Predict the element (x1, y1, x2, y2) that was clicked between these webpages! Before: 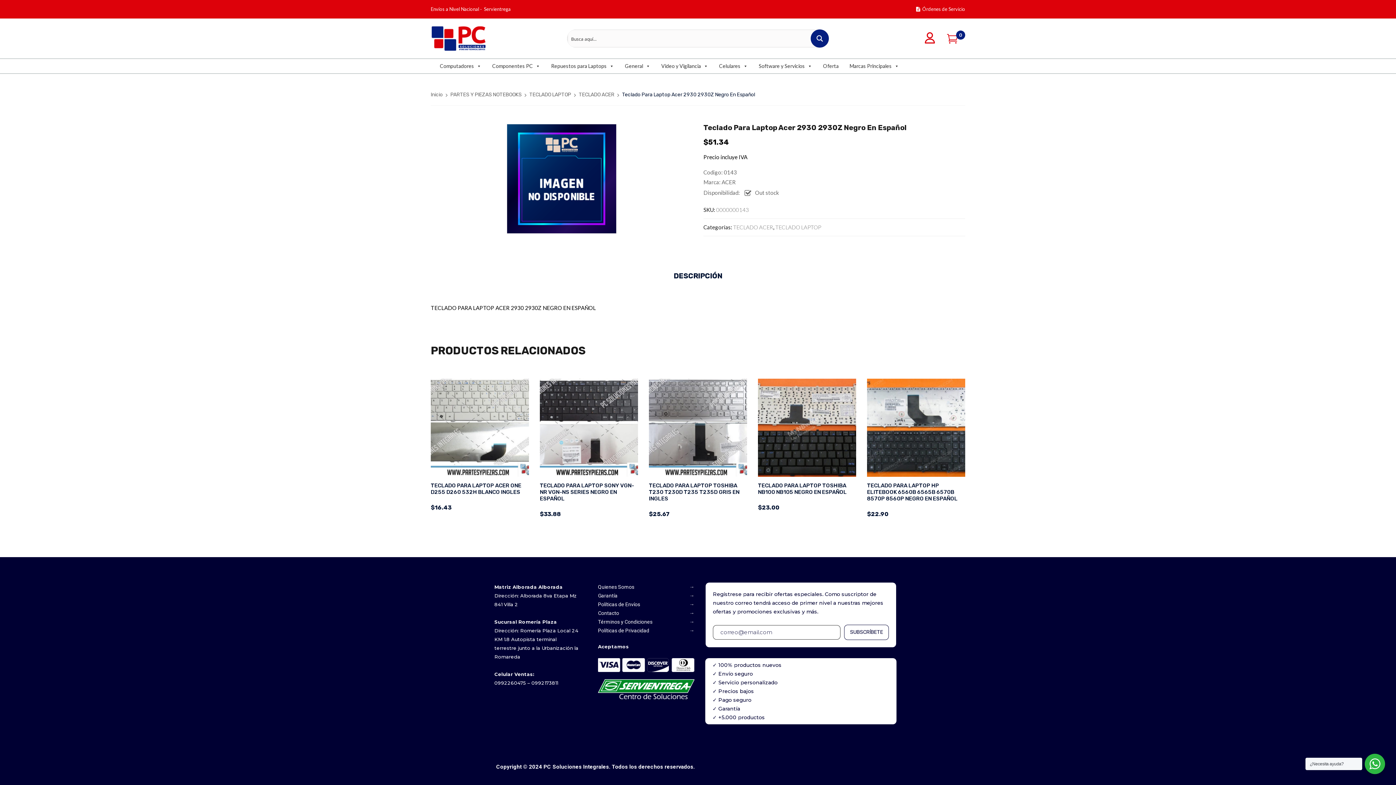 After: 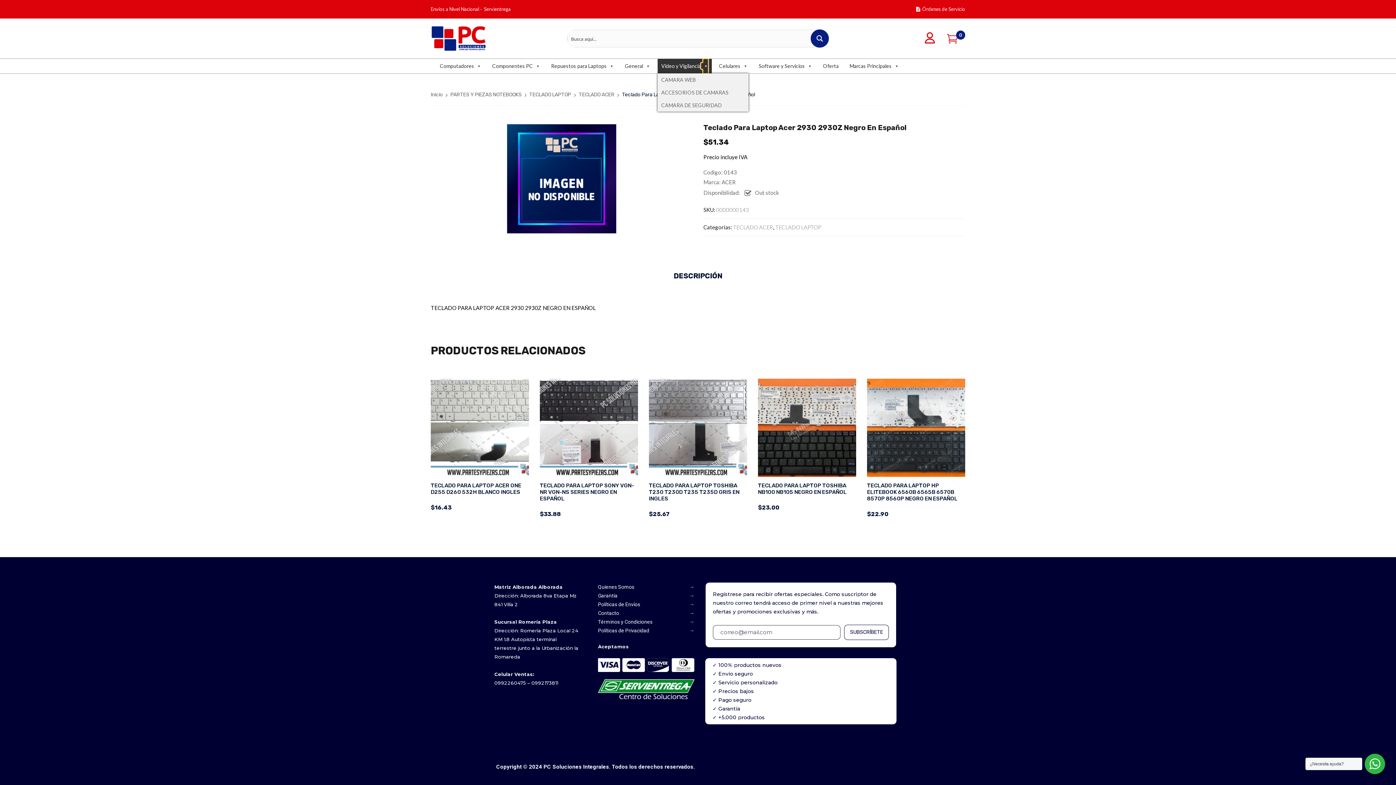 Action: label: Video y Vigilancia submenu bbox: (701, 62, 708, 69)